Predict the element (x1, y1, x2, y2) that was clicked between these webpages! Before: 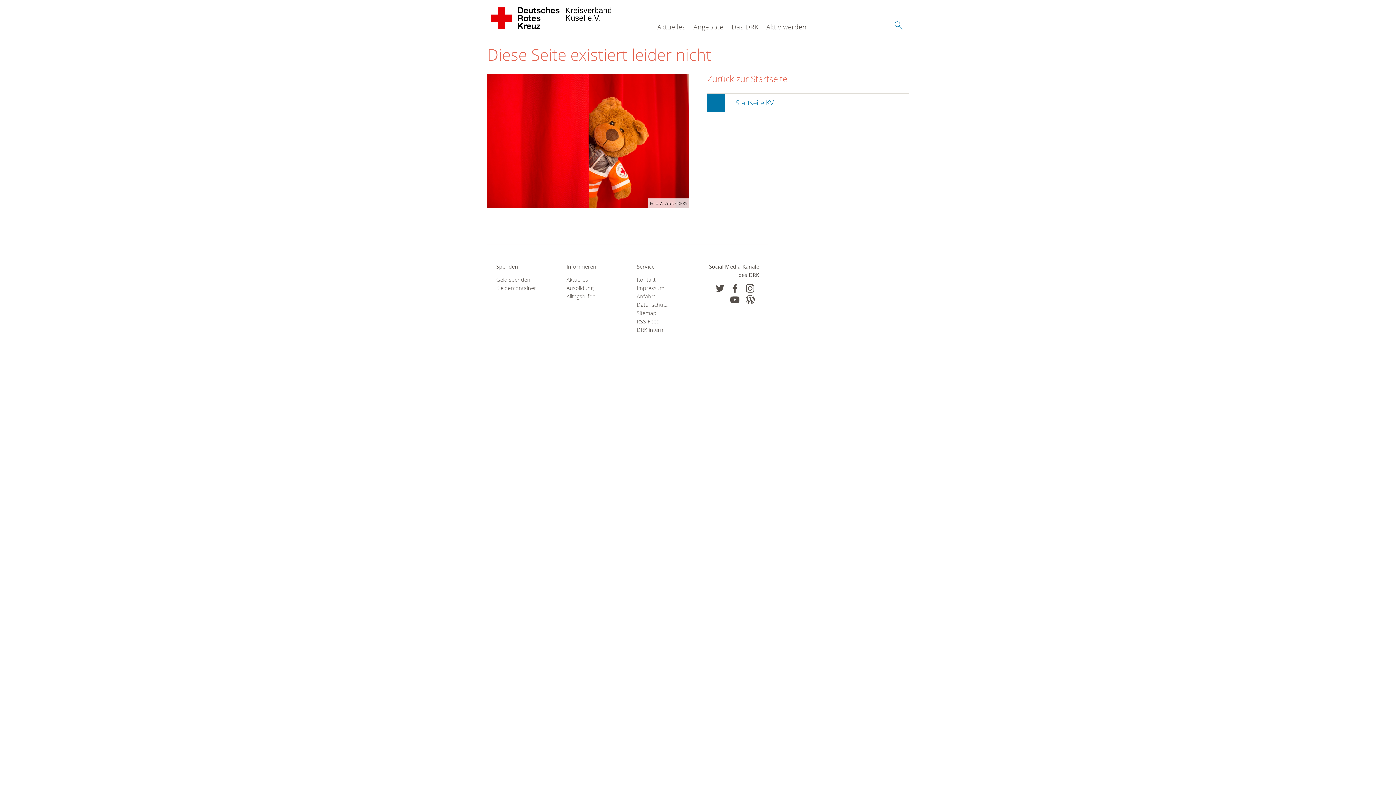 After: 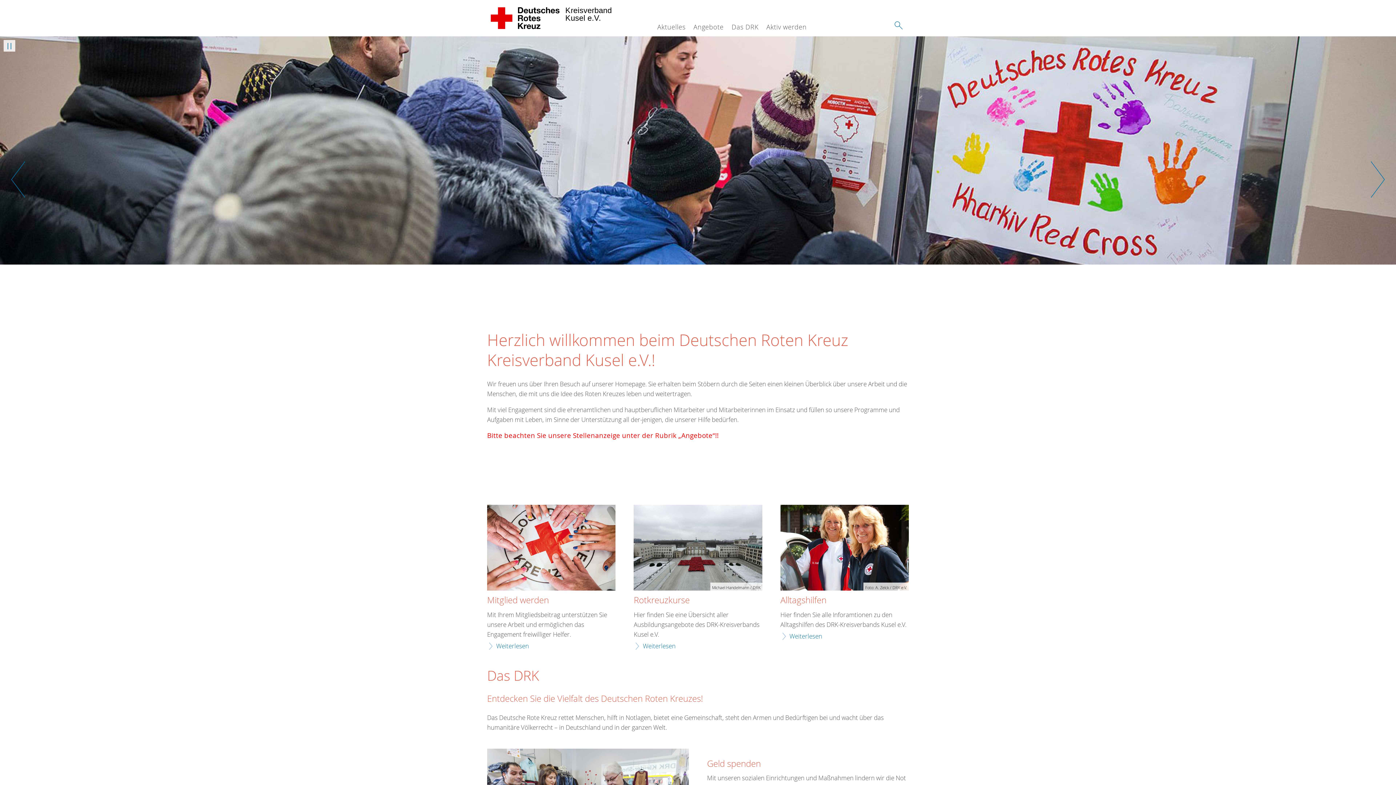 Action: bbox: (707, 93, 909, 111) label: Startseite KV